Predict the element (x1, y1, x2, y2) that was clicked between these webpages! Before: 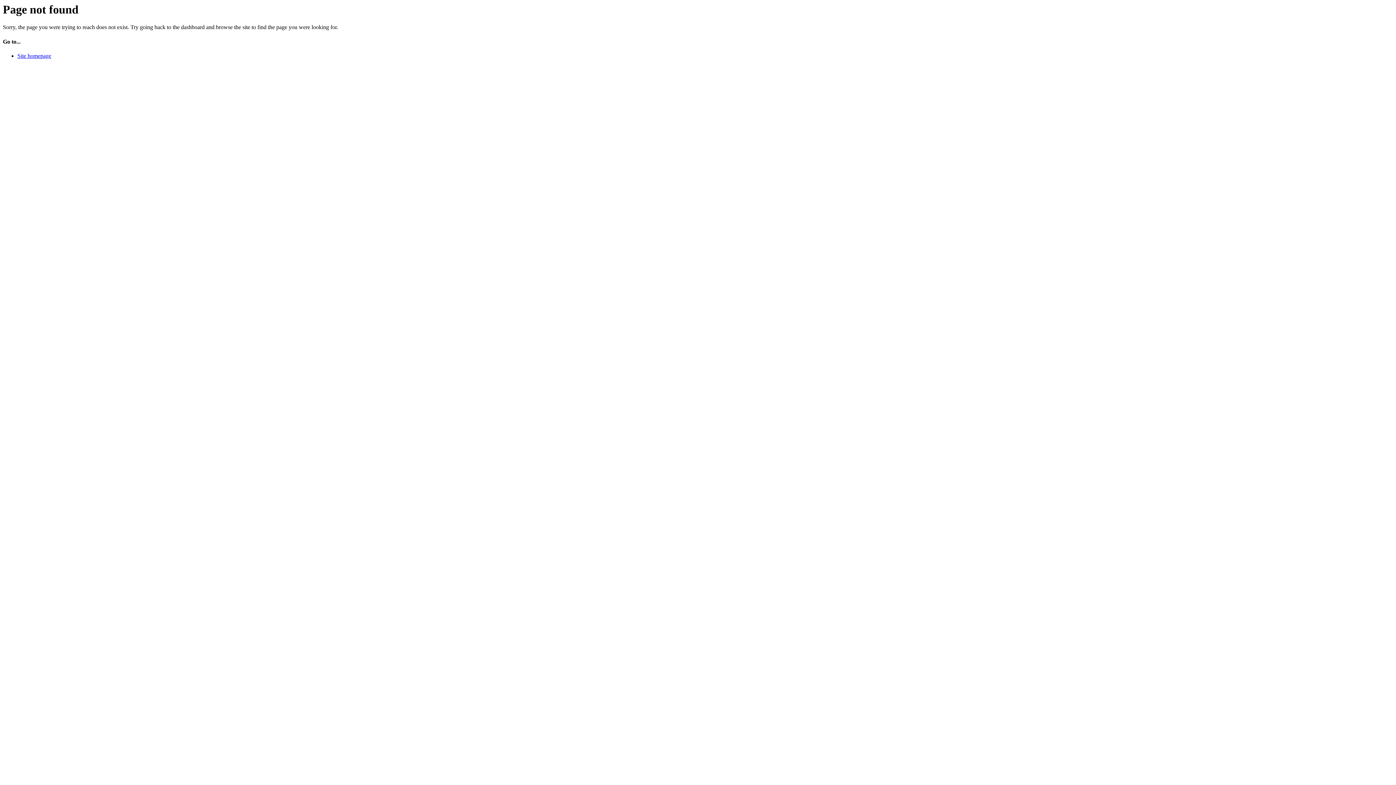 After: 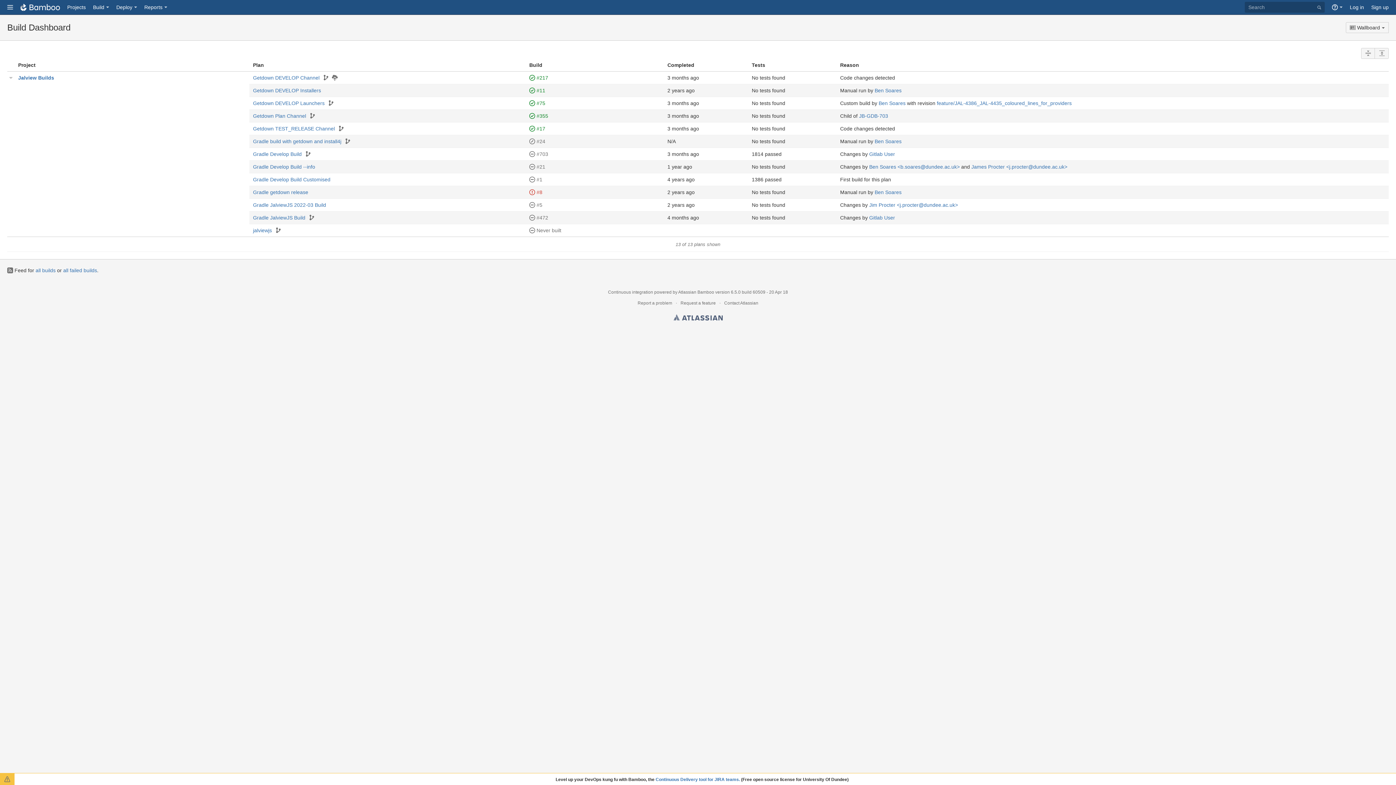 Action: label: Site homepage bbox: (17, 52, 51, 58)